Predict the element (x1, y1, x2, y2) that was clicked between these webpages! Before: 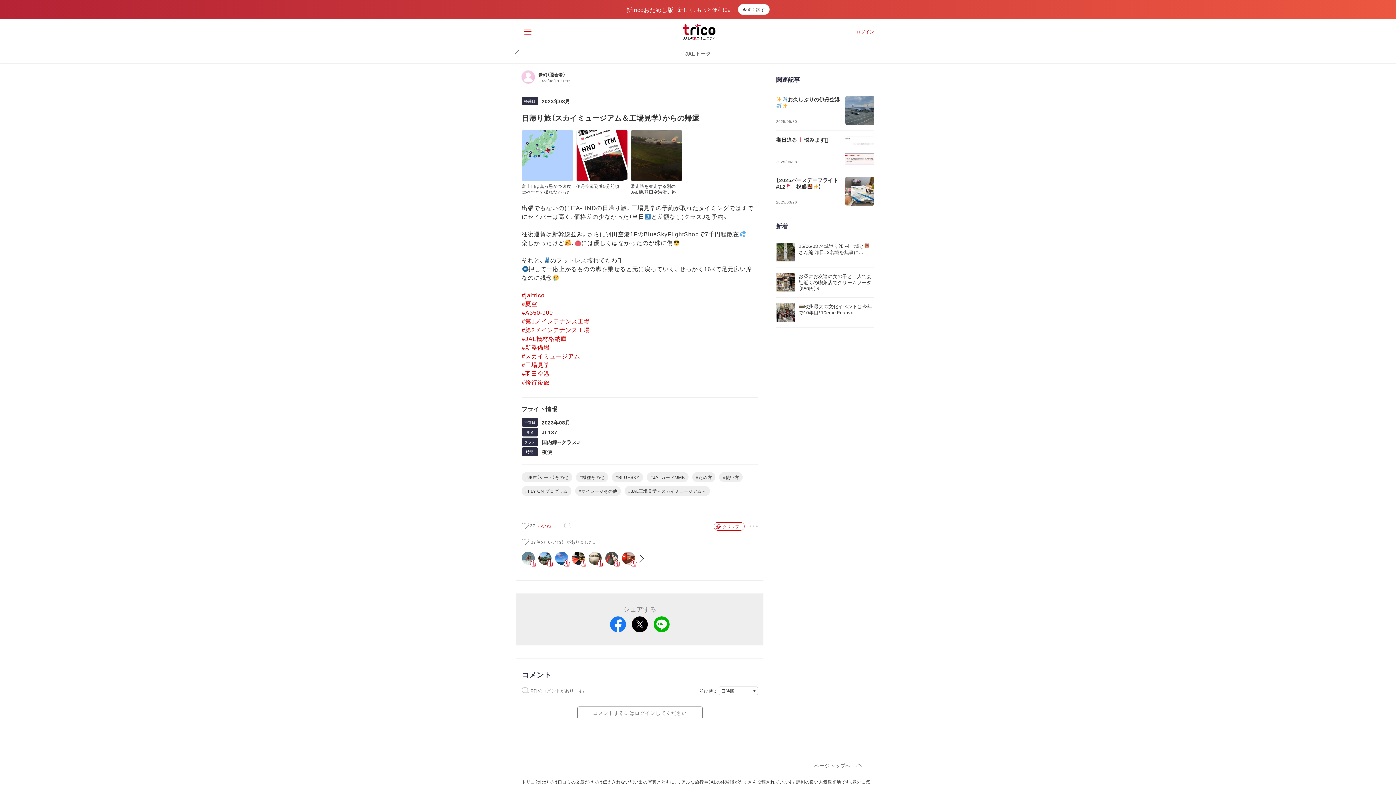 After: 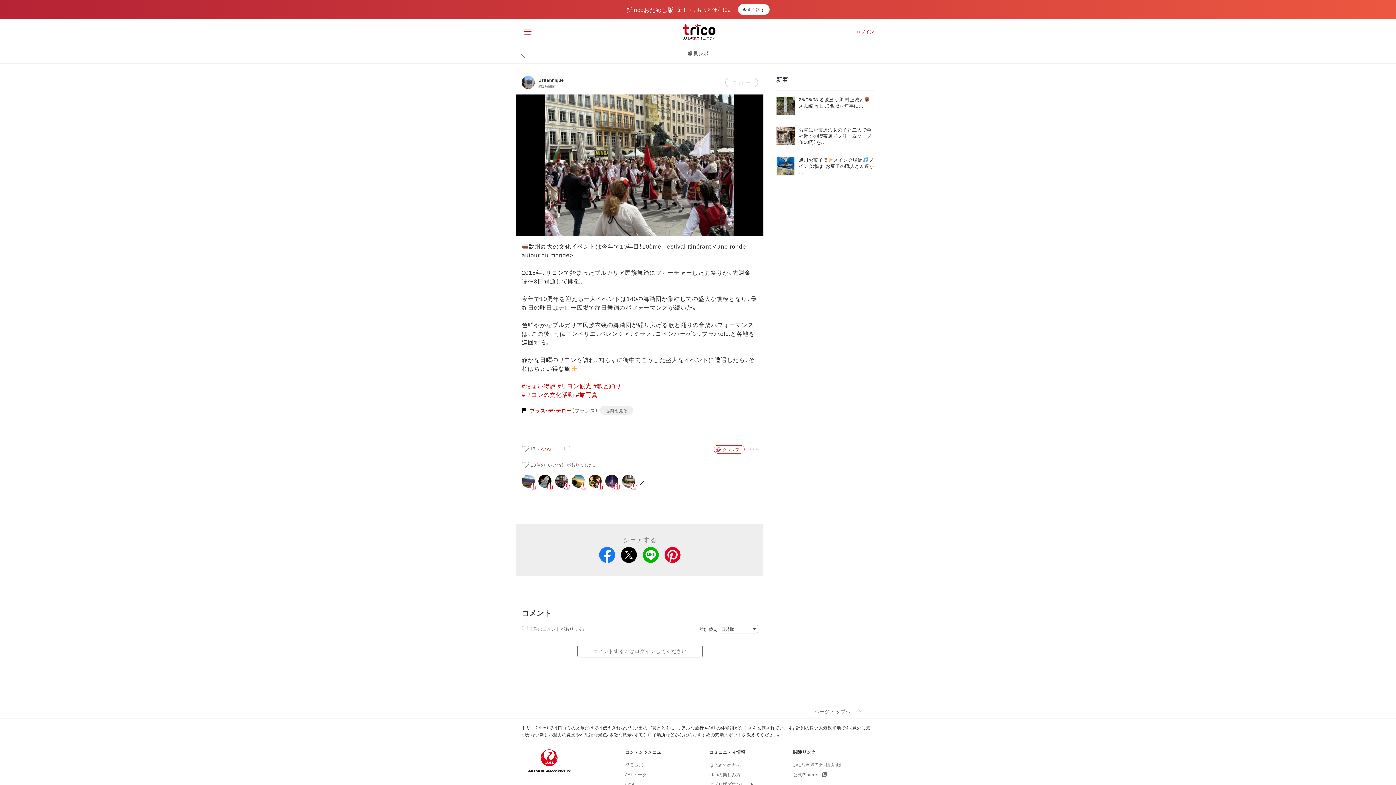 Action: label: 欧州最大の文化イベントは今年で10年目！10ème Festival ... bbox: (776, 297, 874, 327)